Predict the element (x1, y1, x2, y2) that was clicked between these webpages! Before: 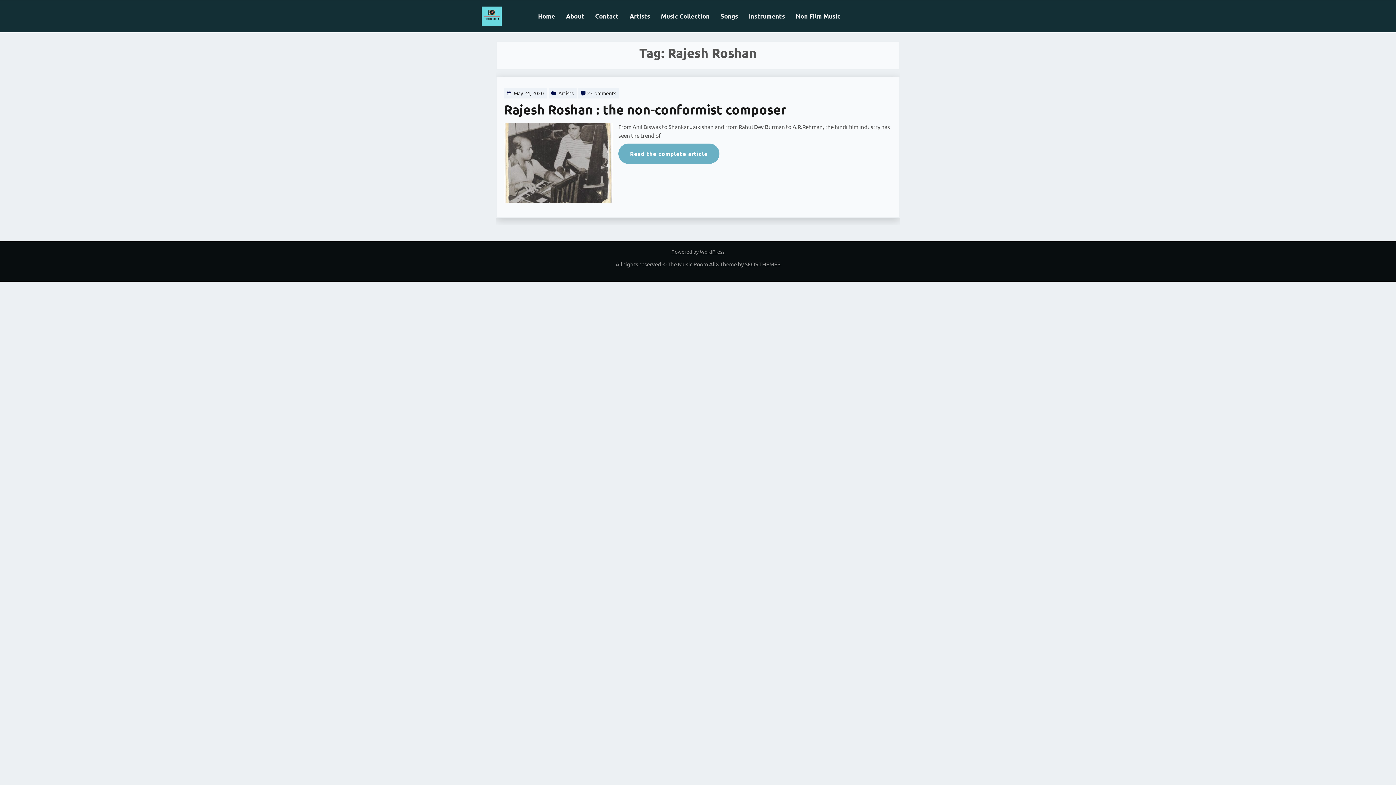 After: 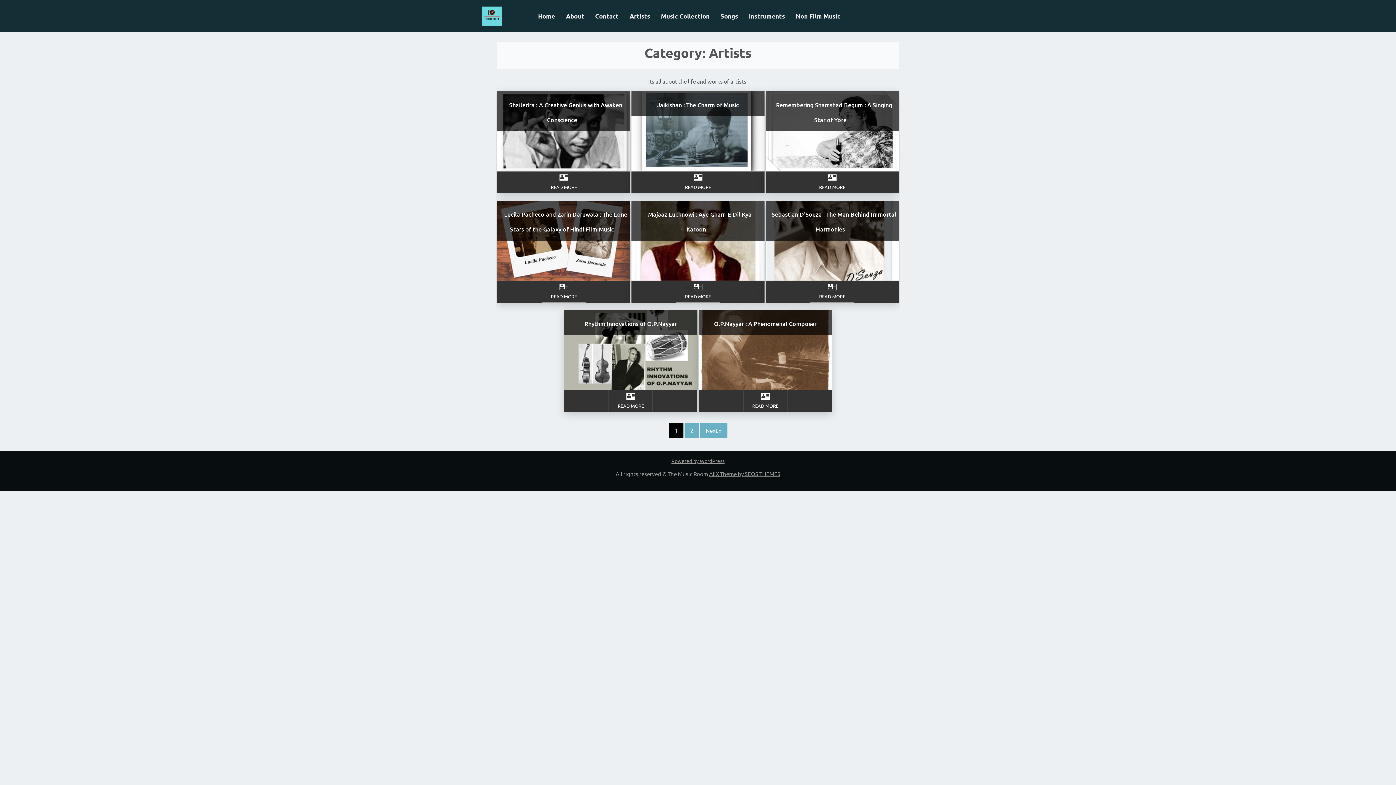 Action: bbox: (558, 89, 573, 96) label: Artists